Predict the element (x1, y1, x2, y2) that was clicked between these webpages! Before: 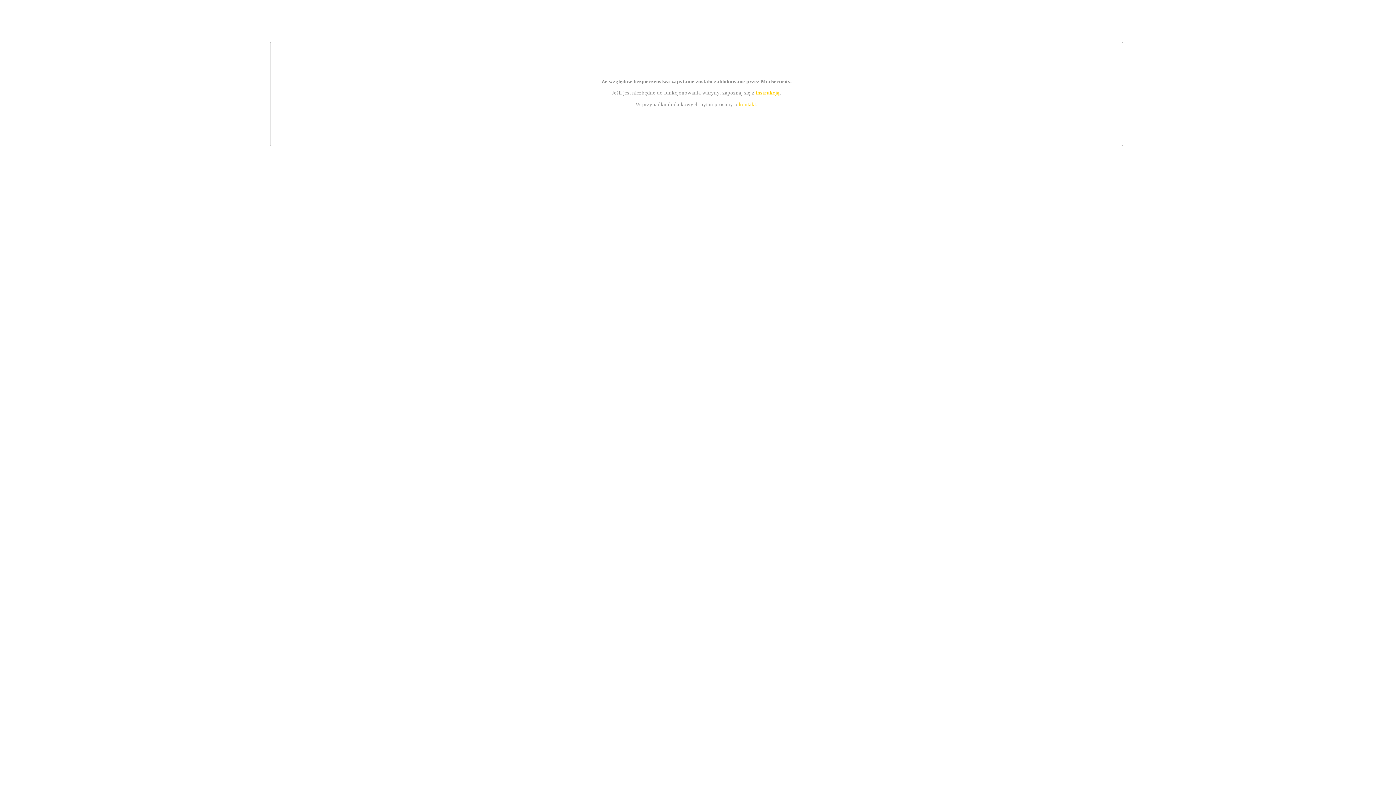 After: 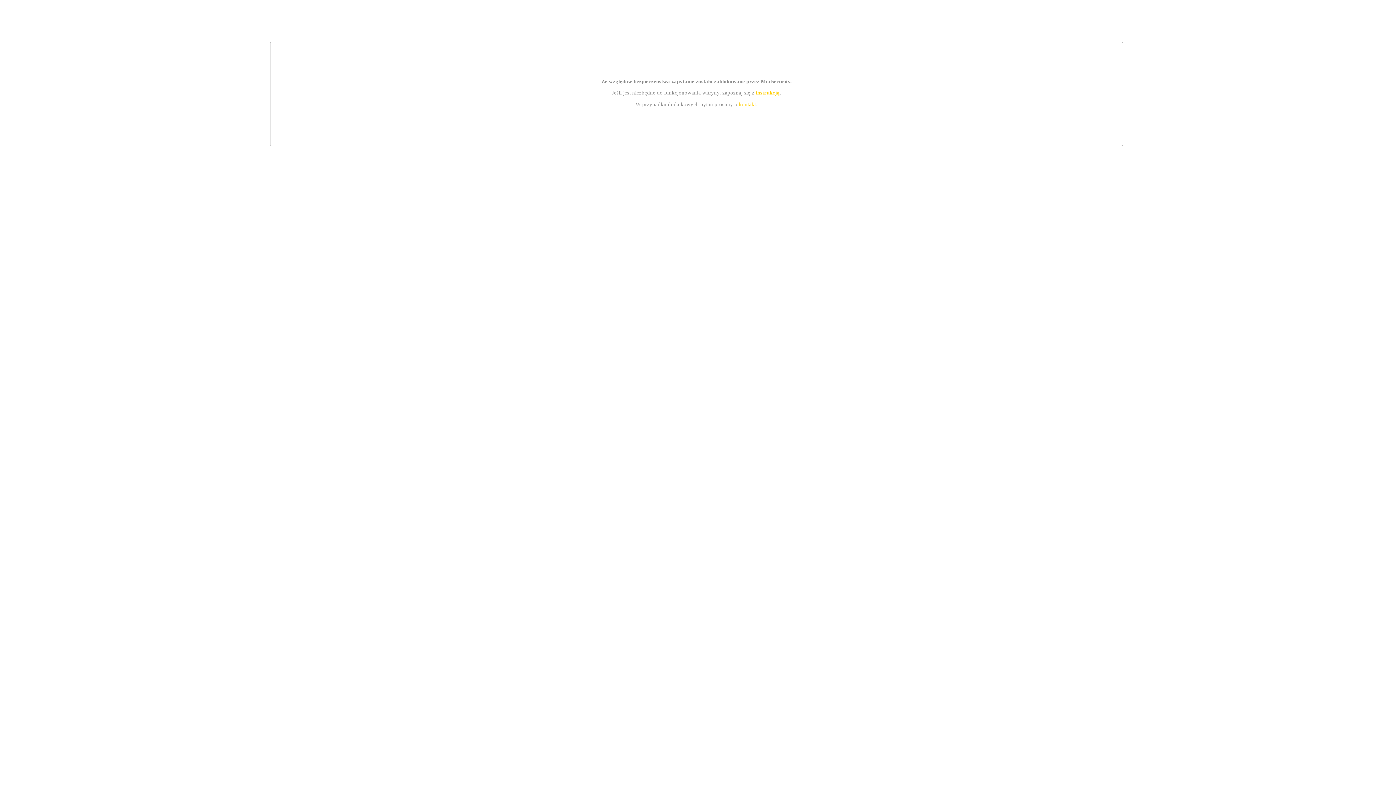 Action: bbox: (755, 89, 779, 95) label: instrukcją